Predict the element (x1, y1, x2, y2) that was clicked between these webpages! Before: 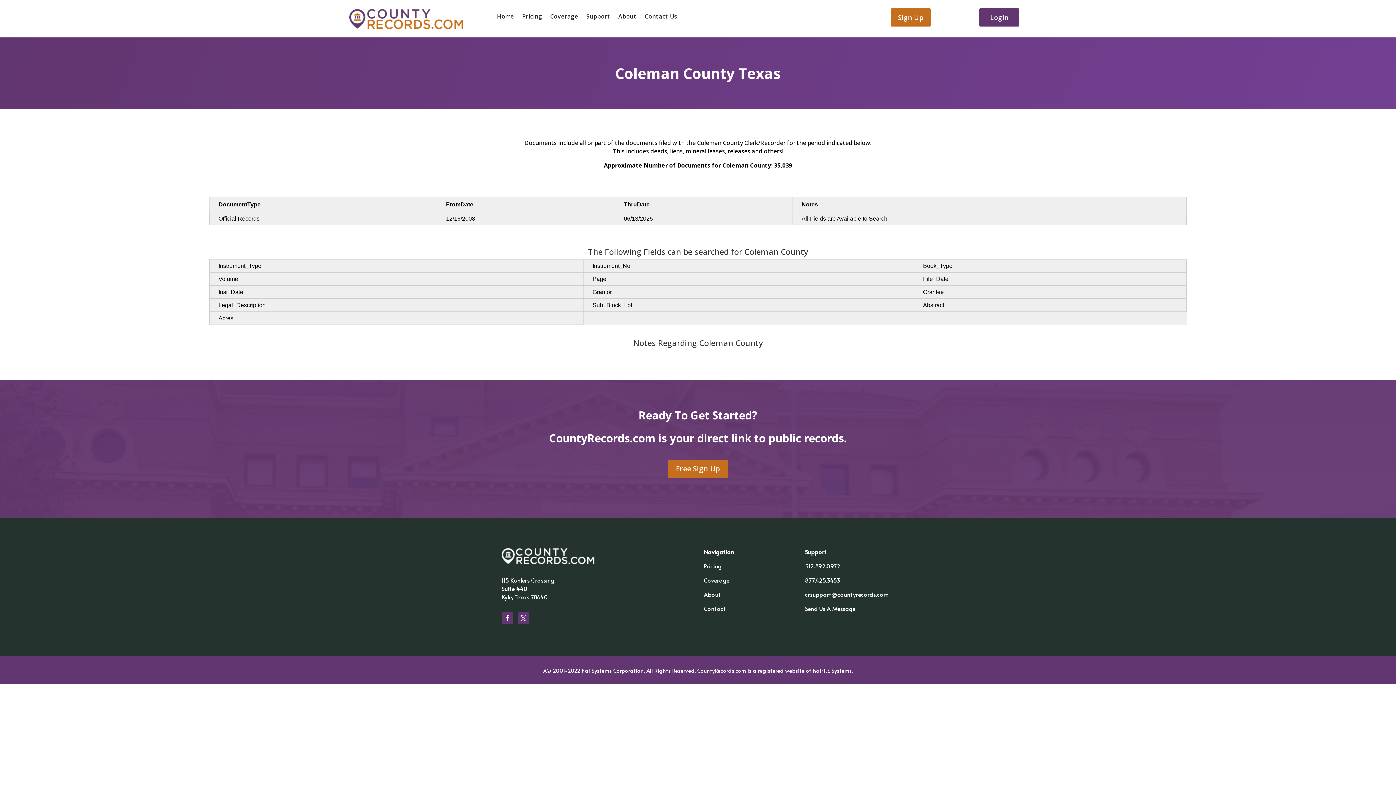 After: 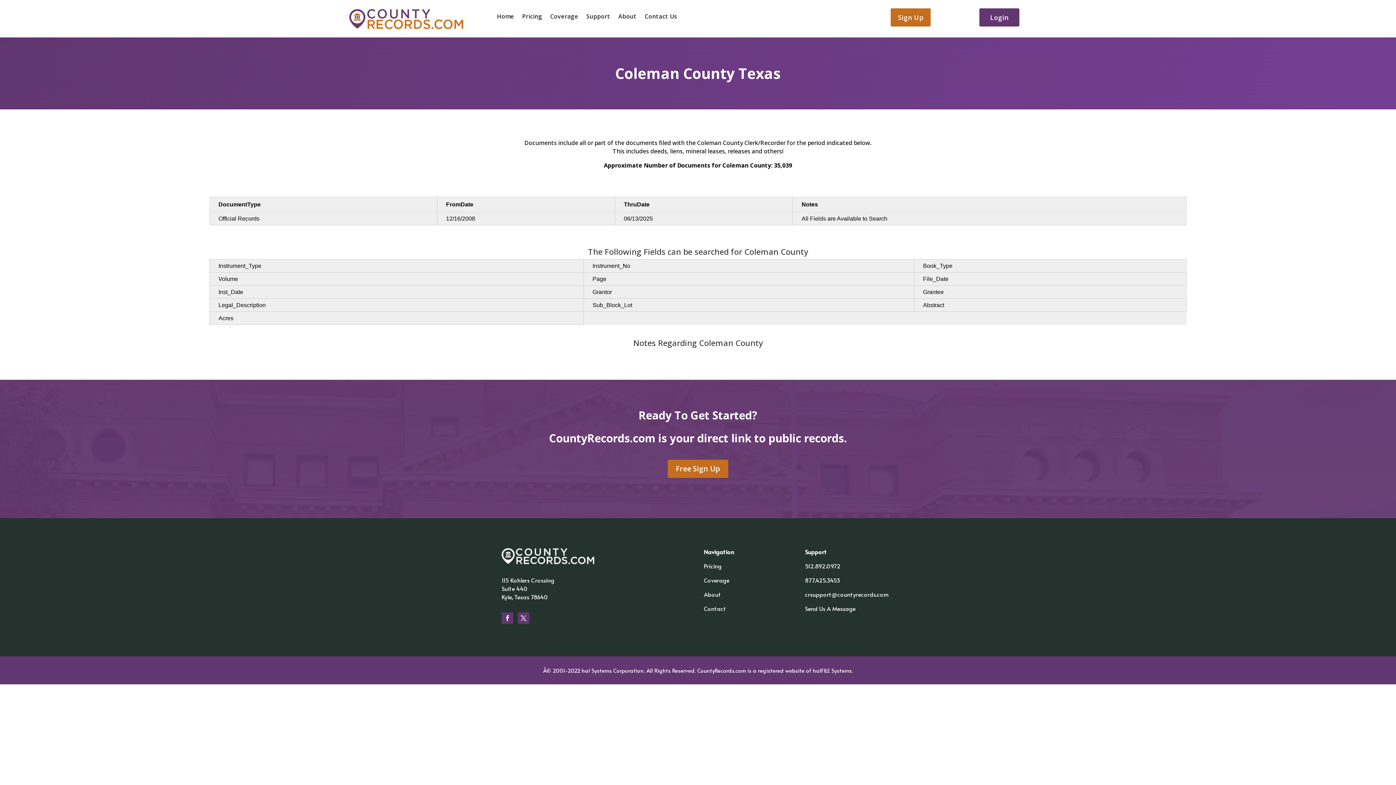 Action: label: 512.892.0972 bbox: (805, 562, 840, 570)